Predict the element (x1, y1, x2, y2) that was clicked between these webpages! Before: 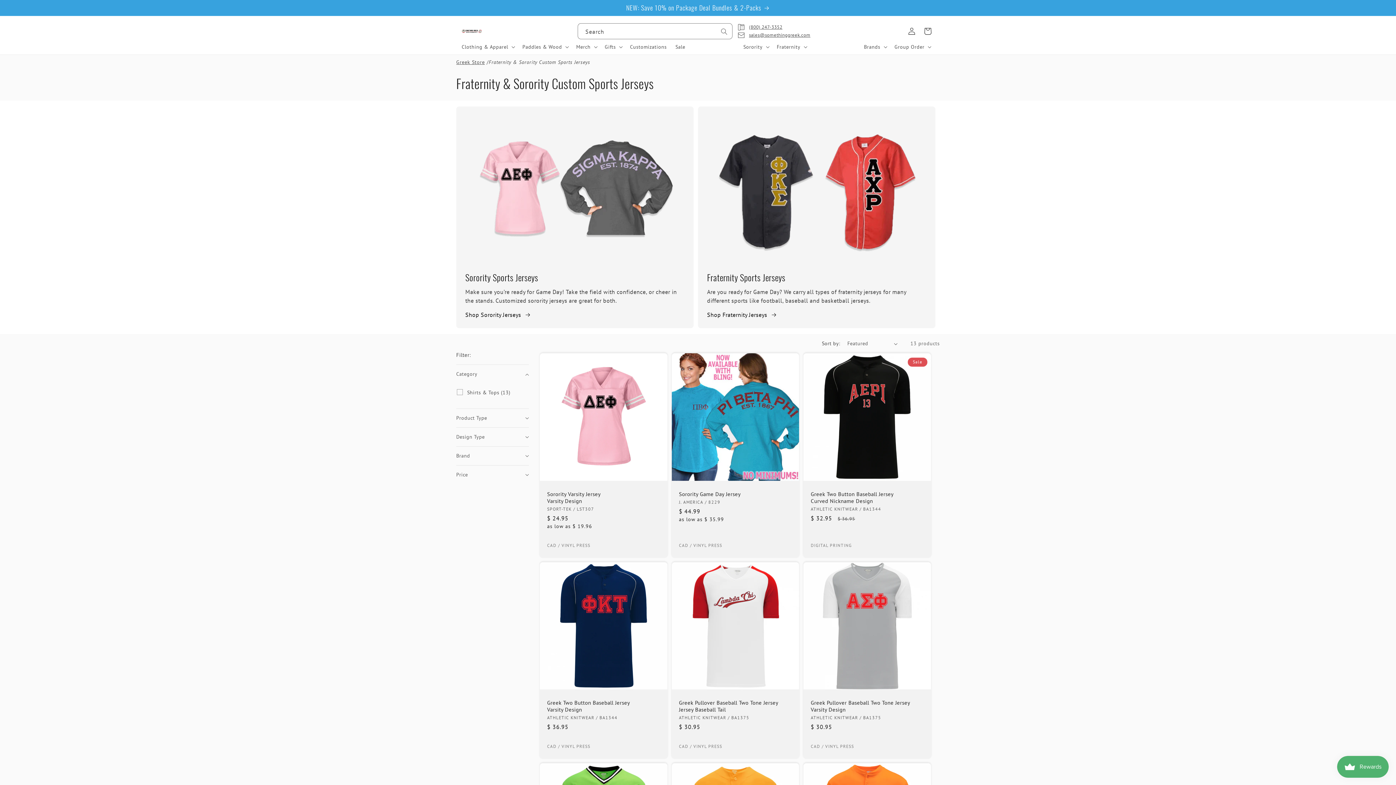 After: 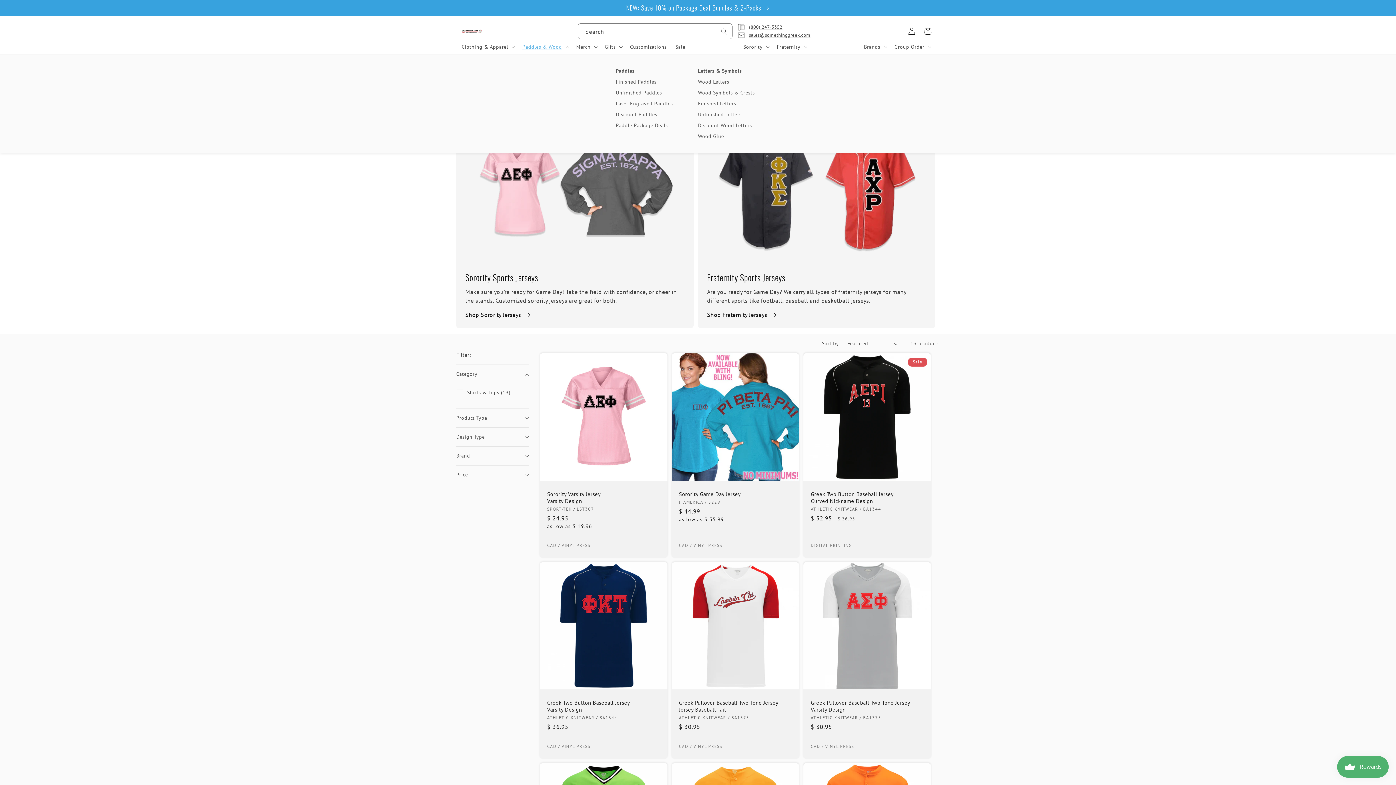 Action: bbox: (518, 39, 572, 54) label: Paddles & Wood